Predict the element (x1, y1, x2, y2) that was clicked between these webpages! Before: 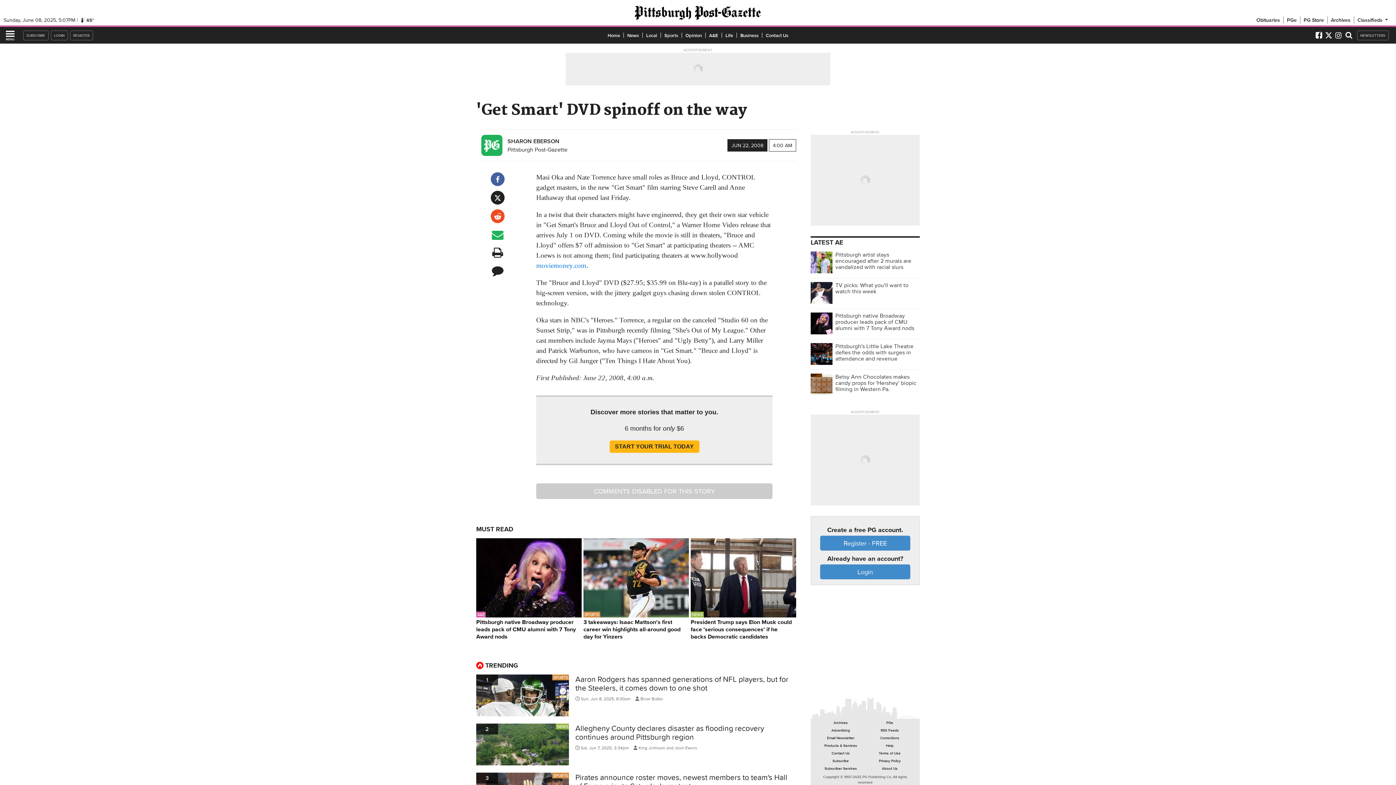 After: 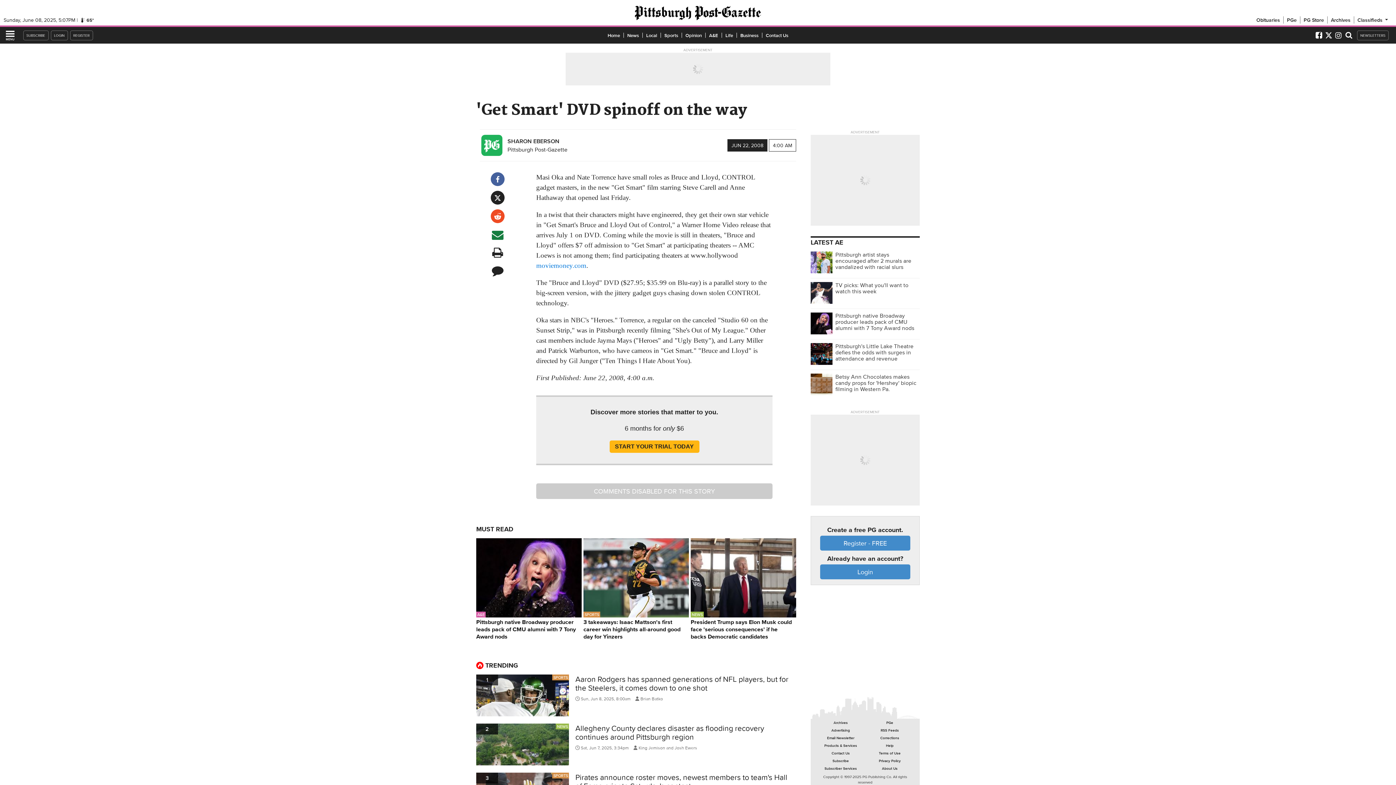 Action: bbox: (490, 227, 504, 241)